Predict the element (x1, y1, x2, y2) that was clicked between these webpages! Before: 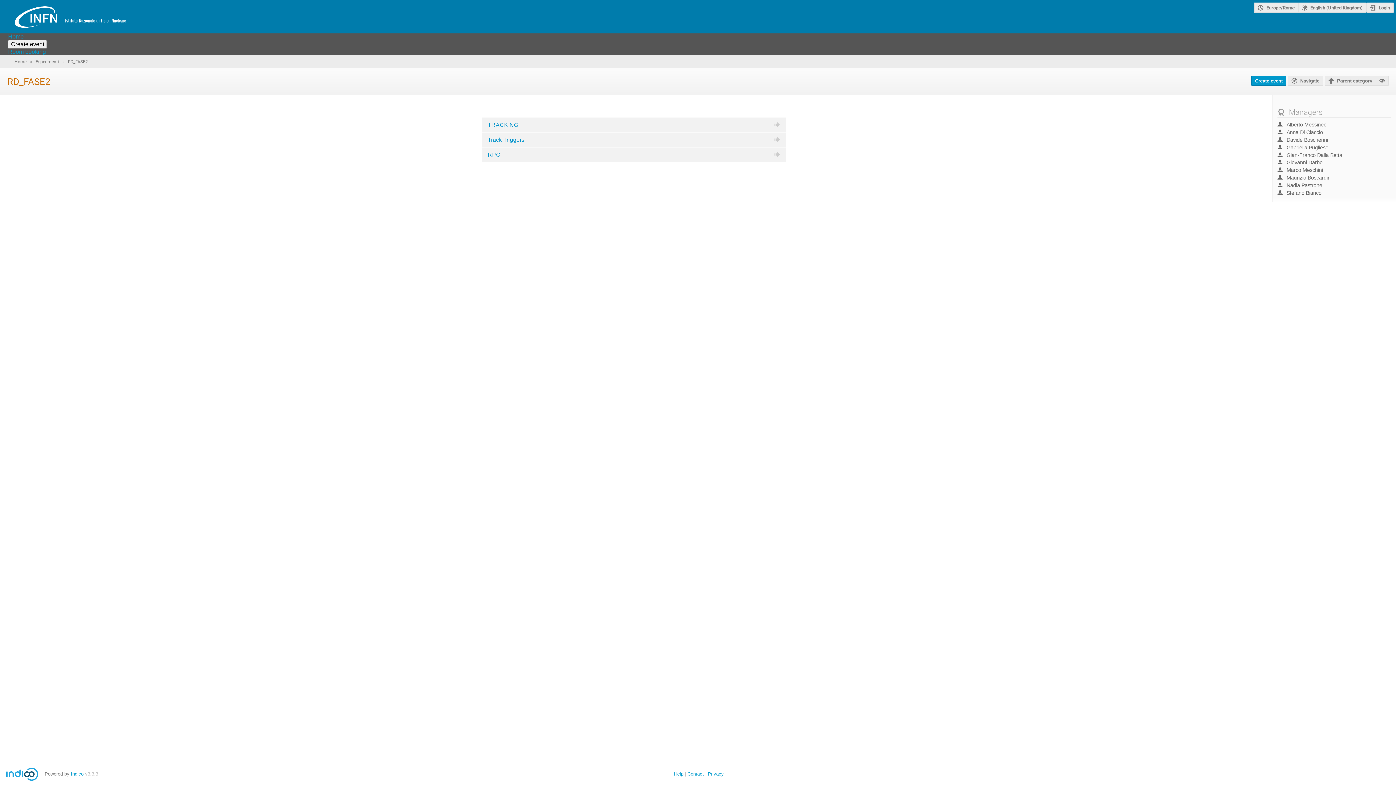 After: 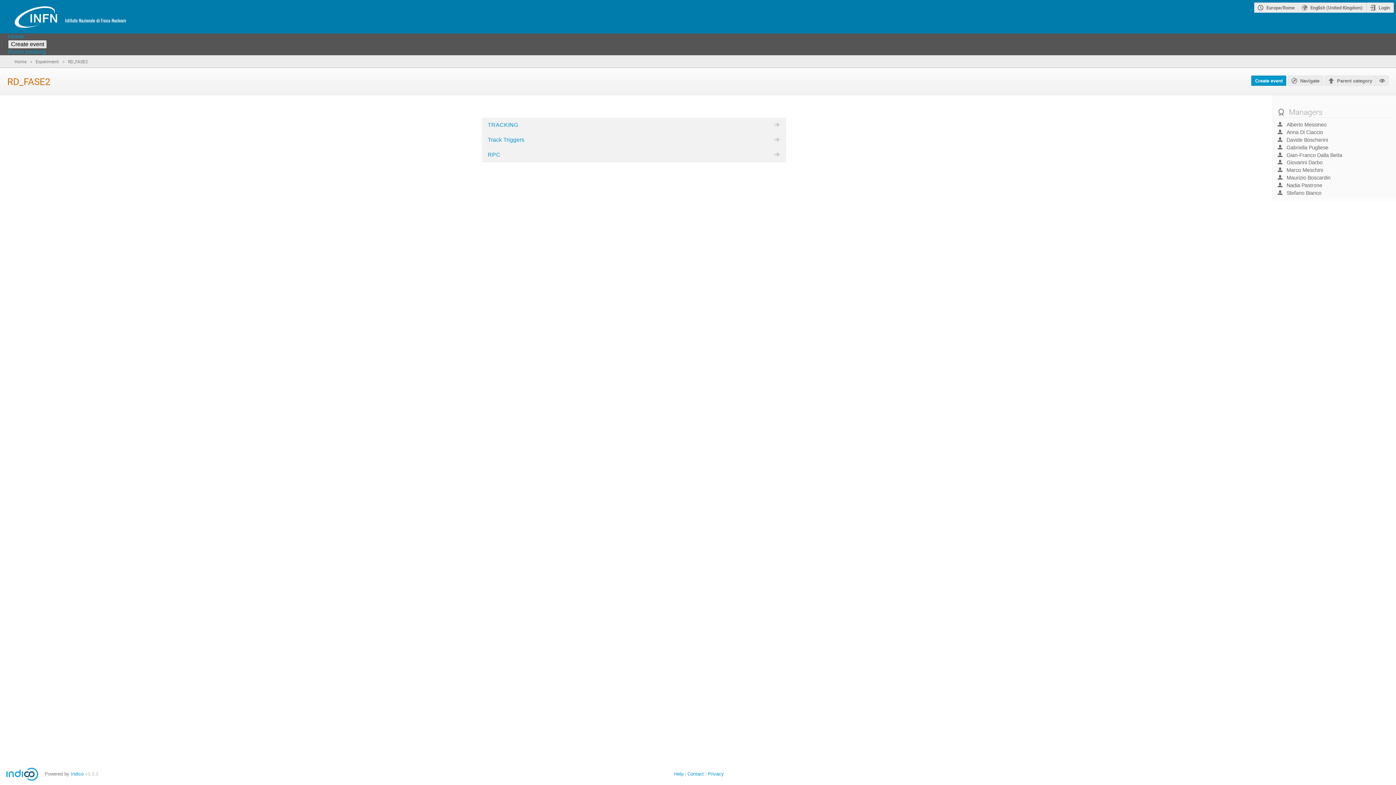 Action: label: Create event bbox: (8, 40, 47, 48)